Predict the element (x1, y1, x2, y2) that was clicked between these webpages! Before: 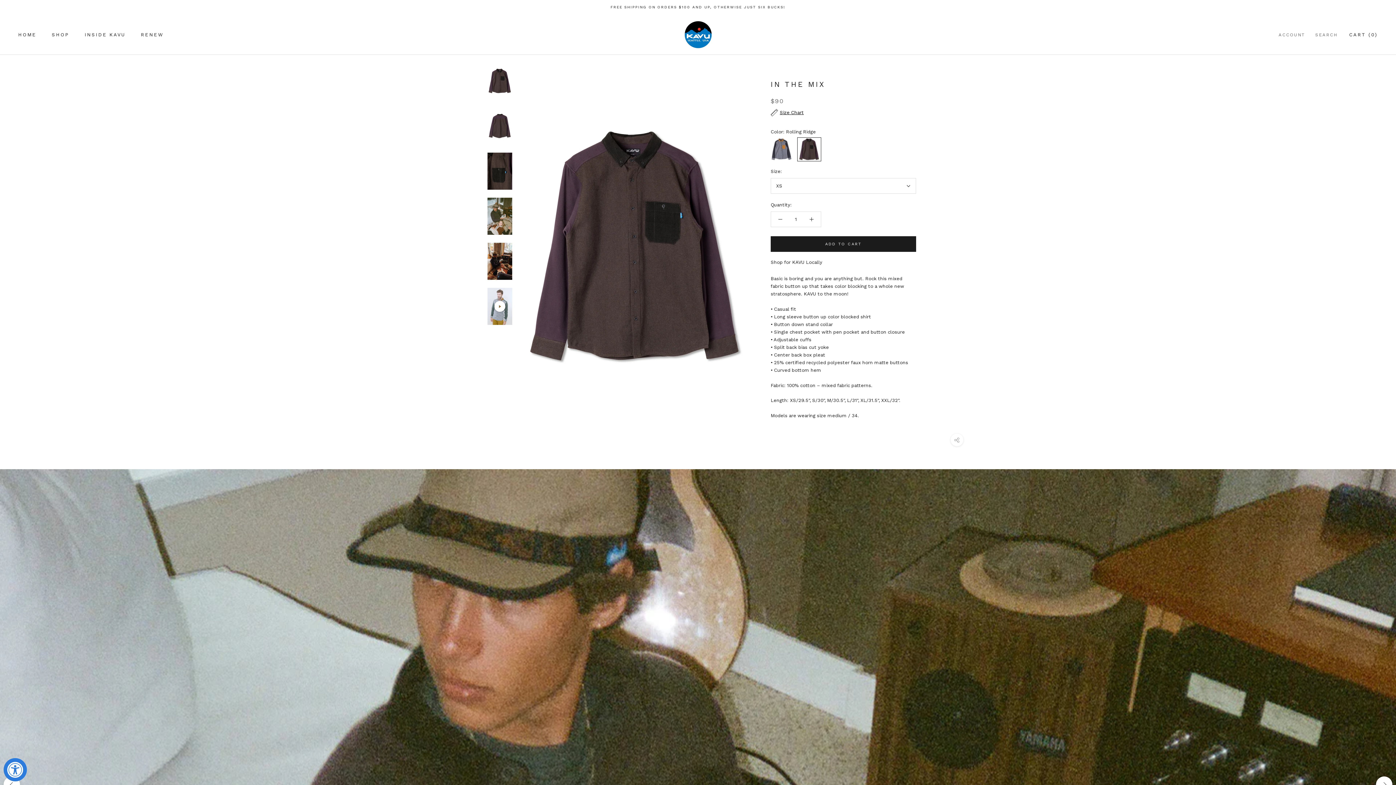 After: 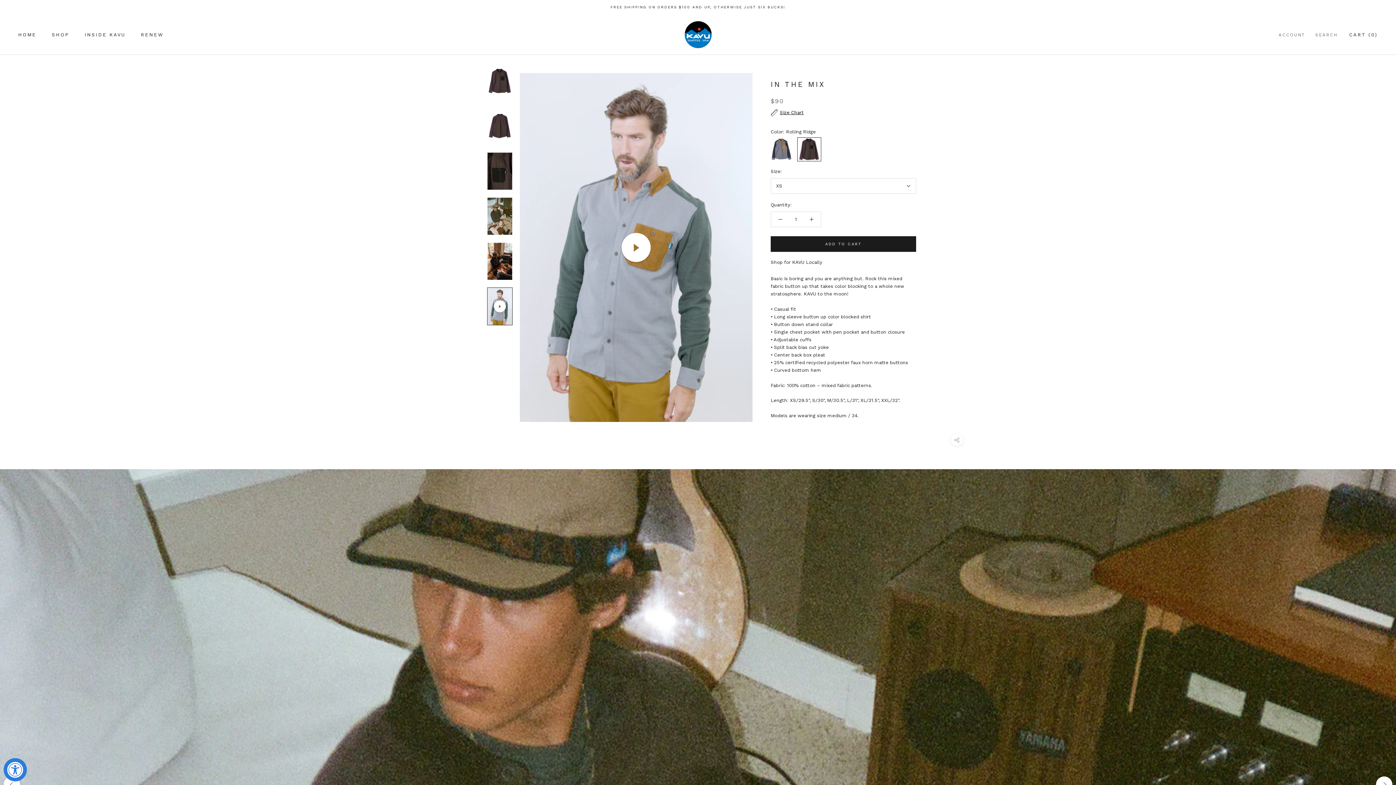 Action: label: Play video bbox: (494, 301, 505, 311)